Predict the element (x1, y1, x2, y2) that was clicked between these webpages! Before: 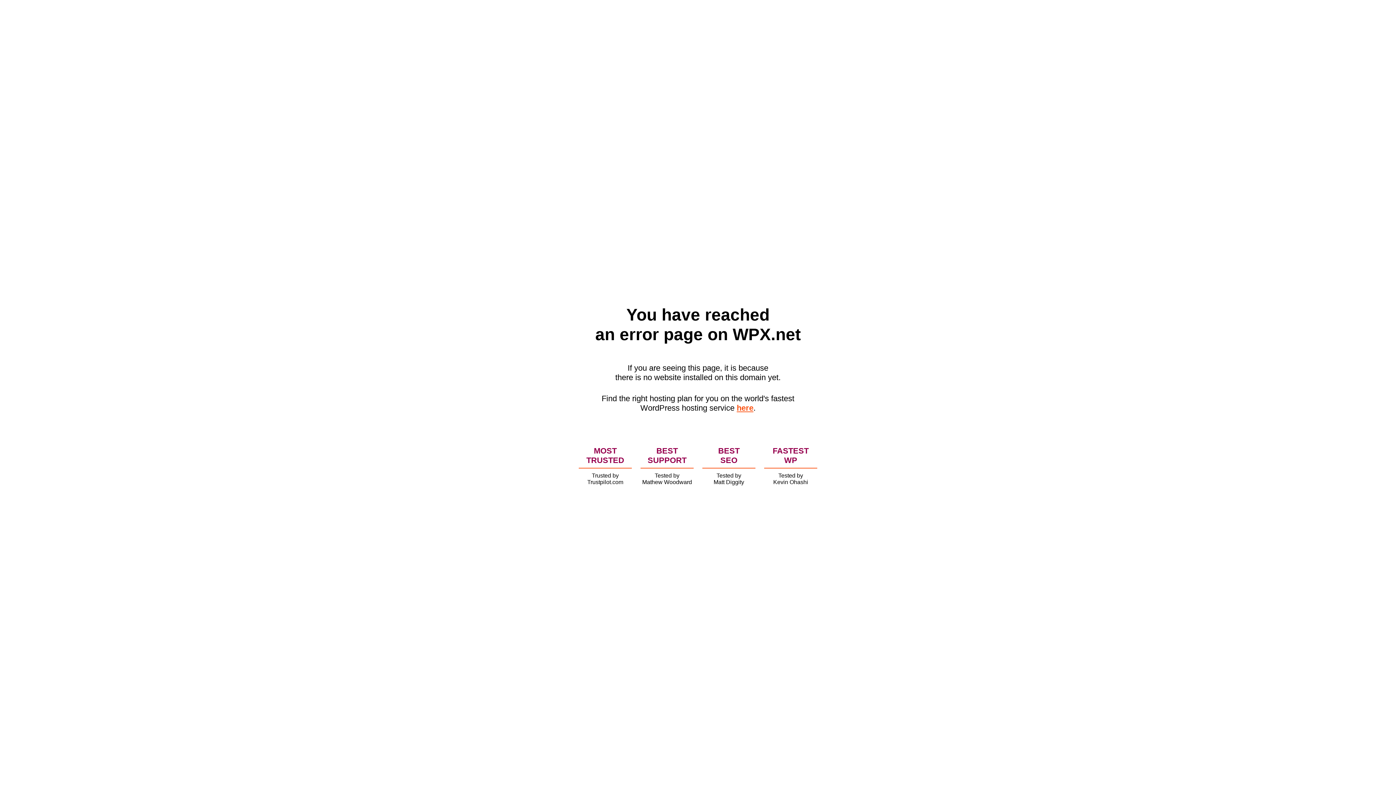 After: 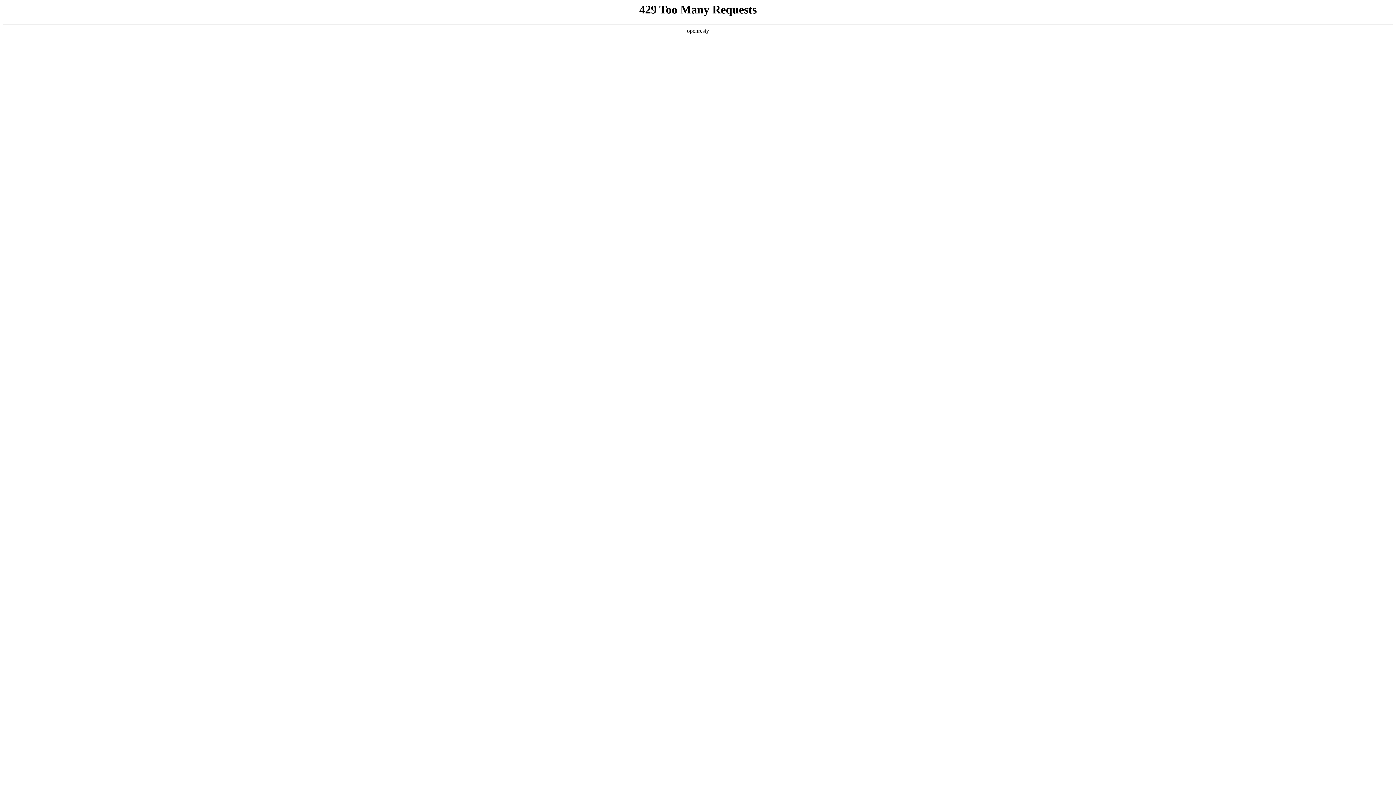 Action: label: here bbox: (736, 403, 753, 412)